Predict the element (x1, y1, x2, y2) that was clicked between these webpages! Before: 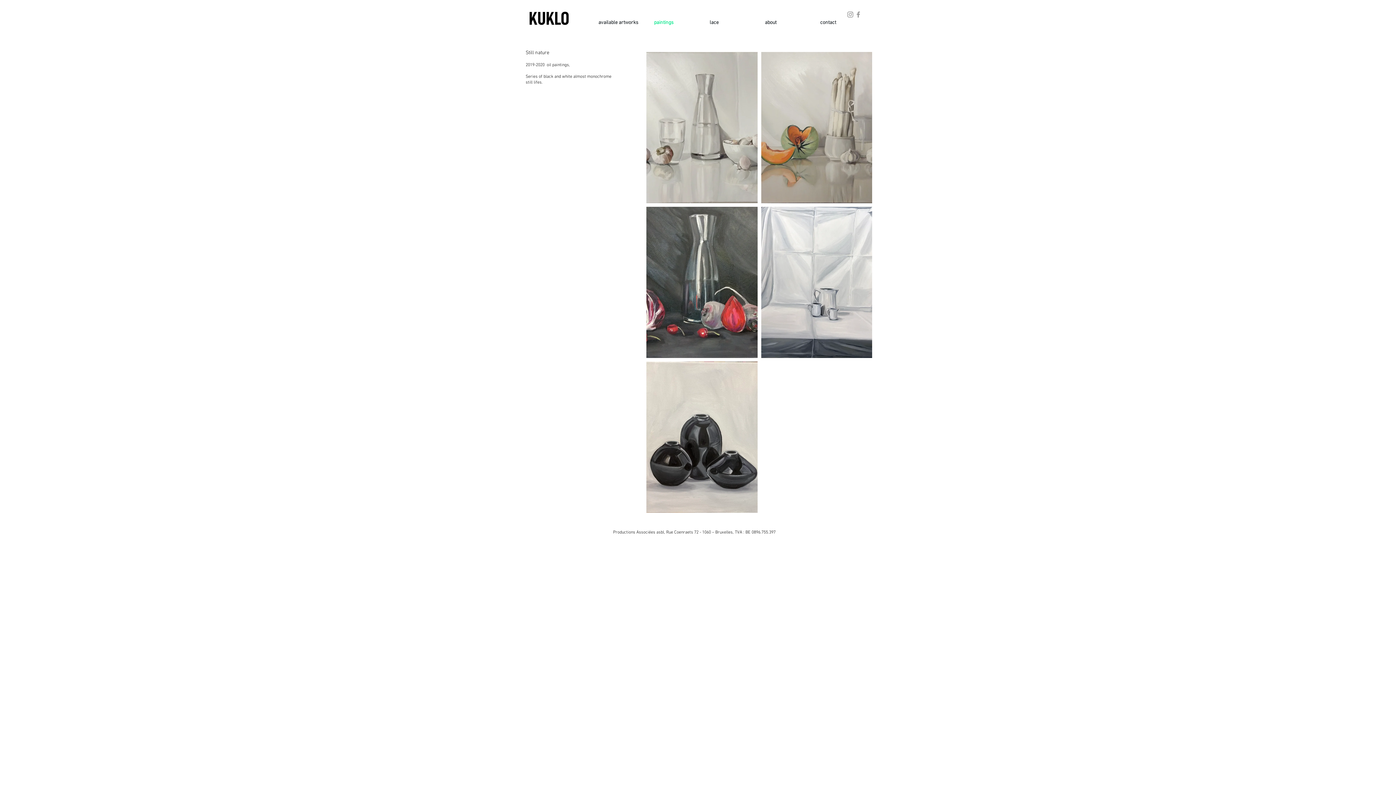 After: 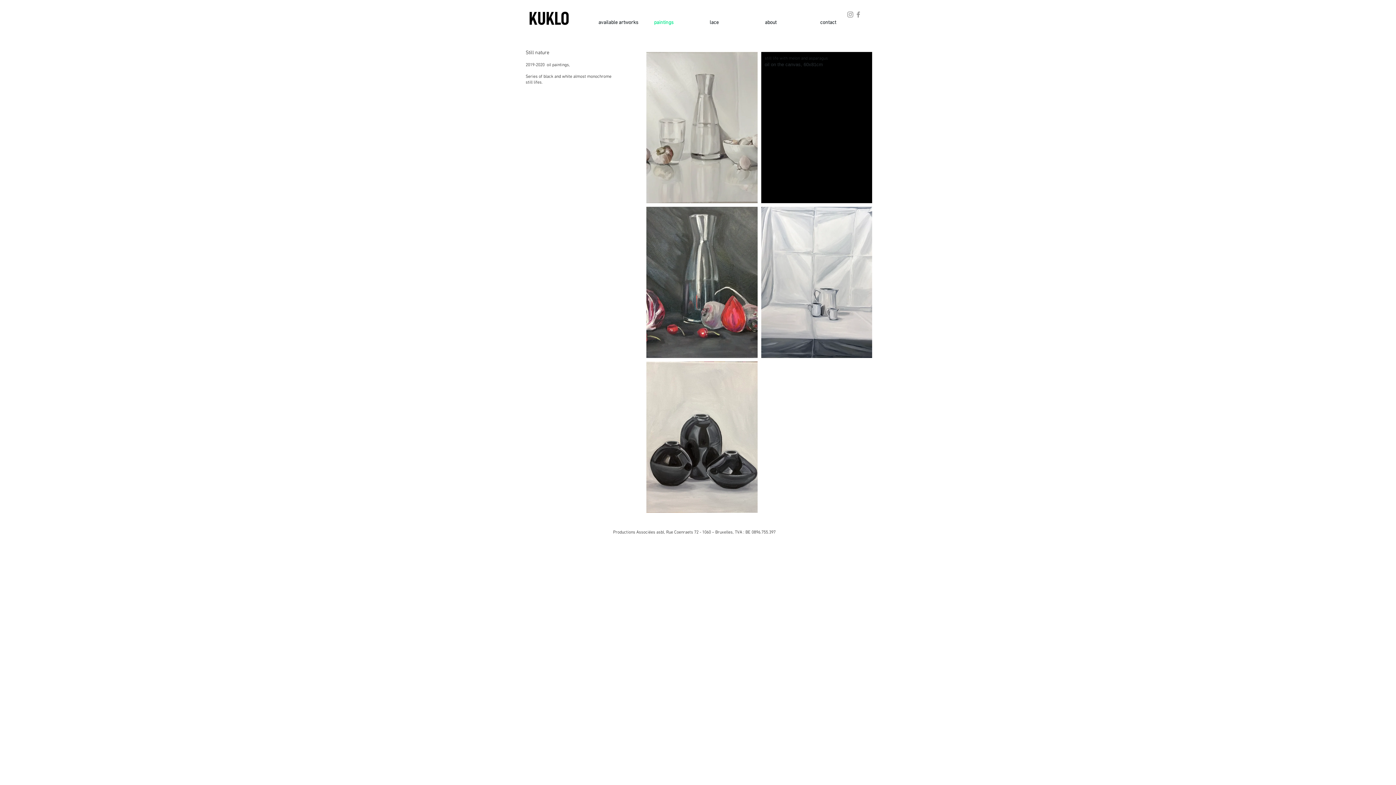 Action: bbox: (761, 52, 872, 203) label: still life with melon and asparagus